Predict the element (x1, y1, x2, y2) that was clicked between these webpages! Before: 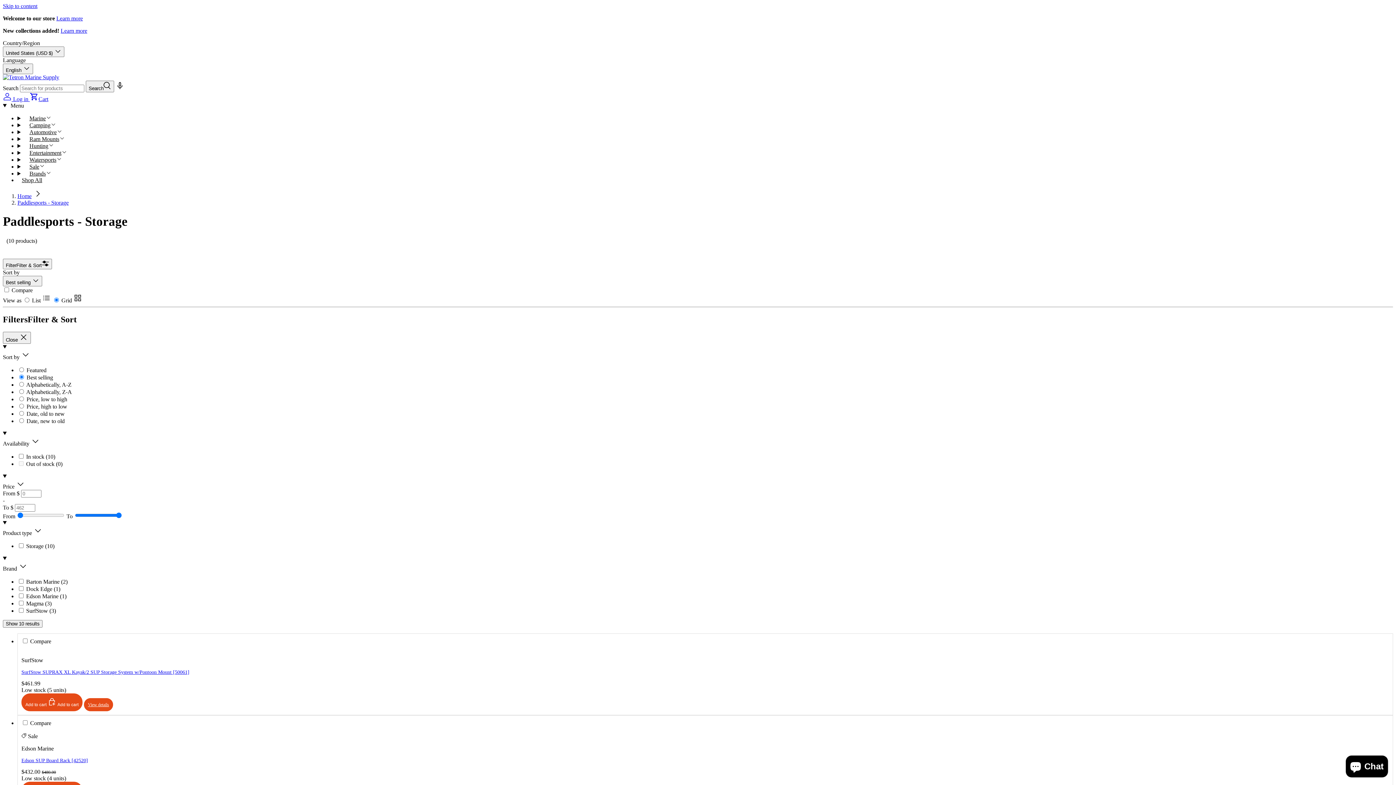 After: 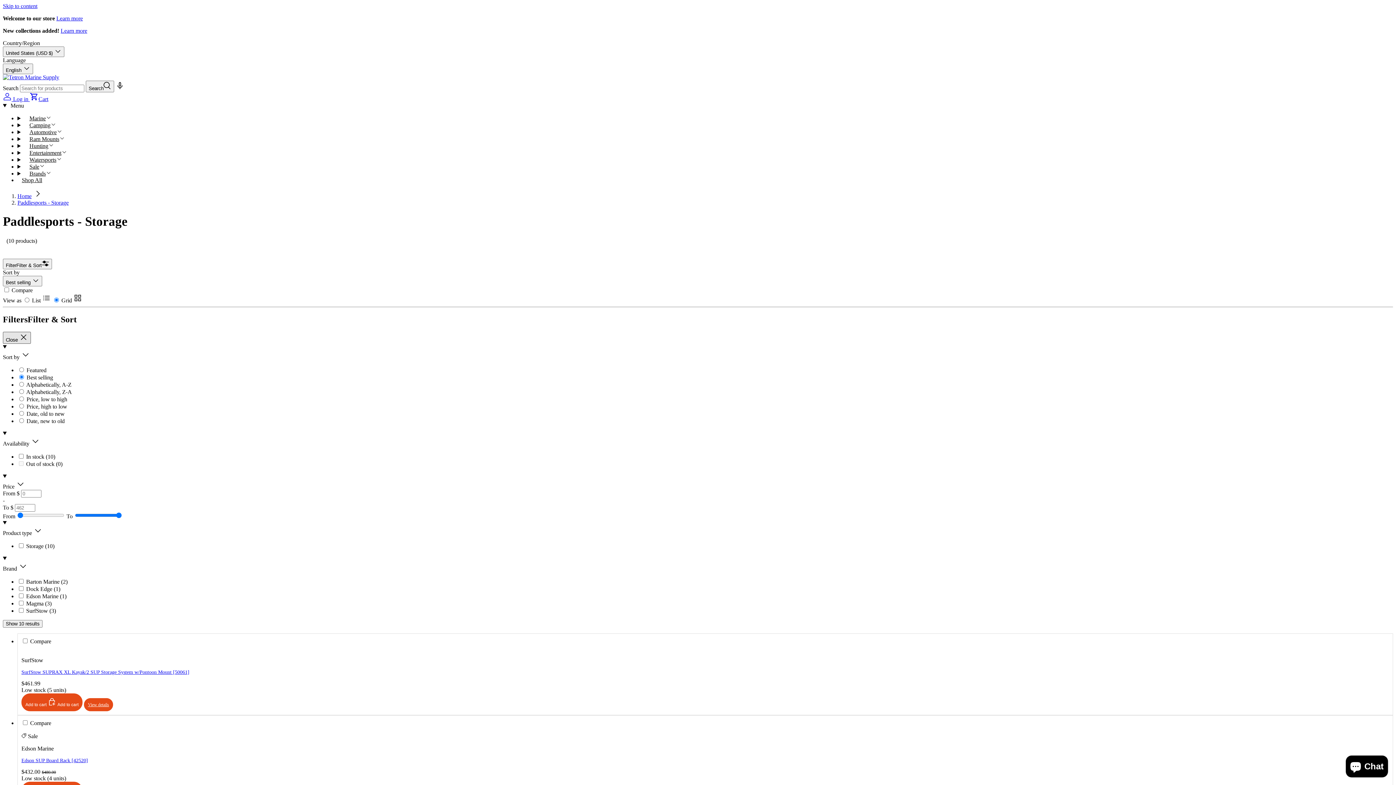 Action: bbox: (2, 331, 30, 343) label: Close 